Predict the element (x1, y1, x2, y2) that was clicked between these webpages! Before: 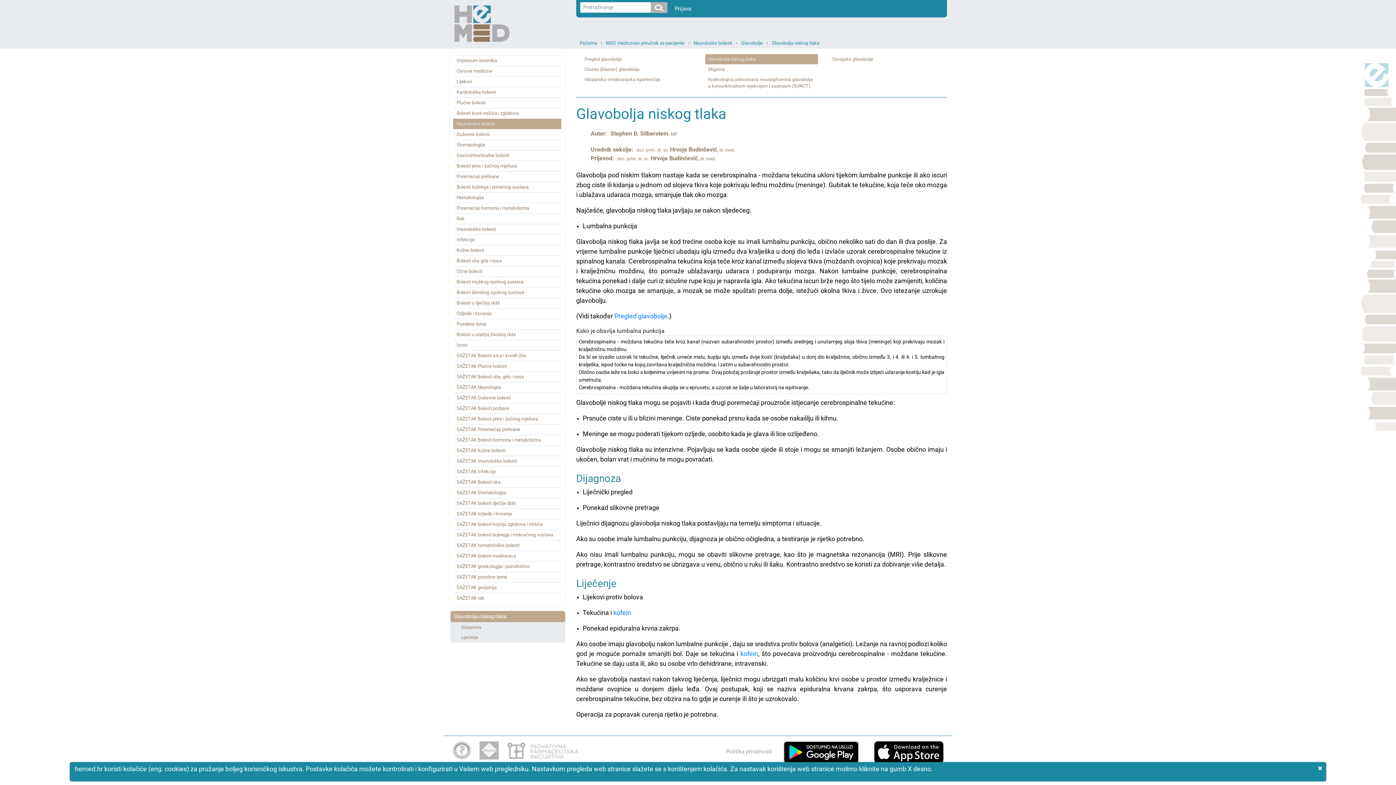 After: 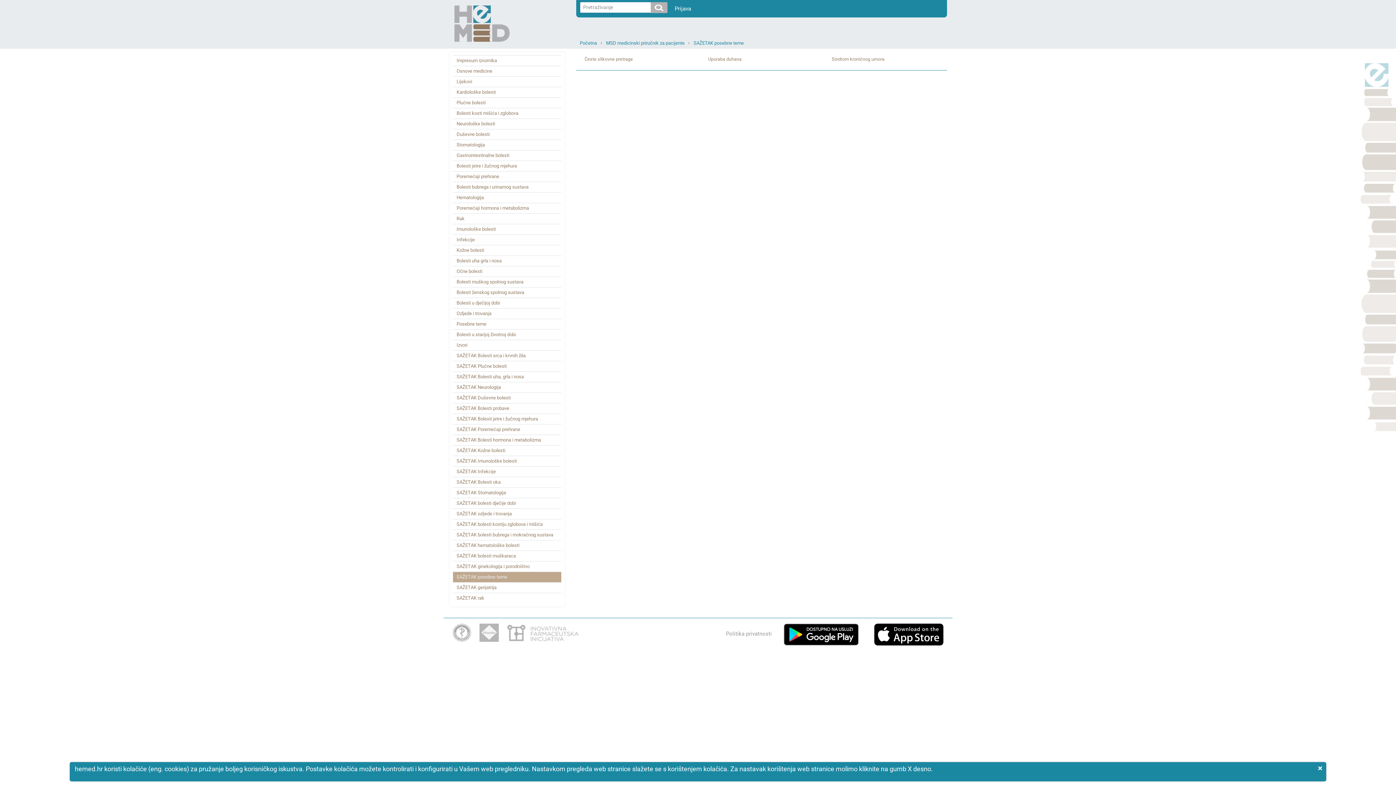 Action: label: SAŽETAK posebne teme bbox: (453, 572, 561, 582)